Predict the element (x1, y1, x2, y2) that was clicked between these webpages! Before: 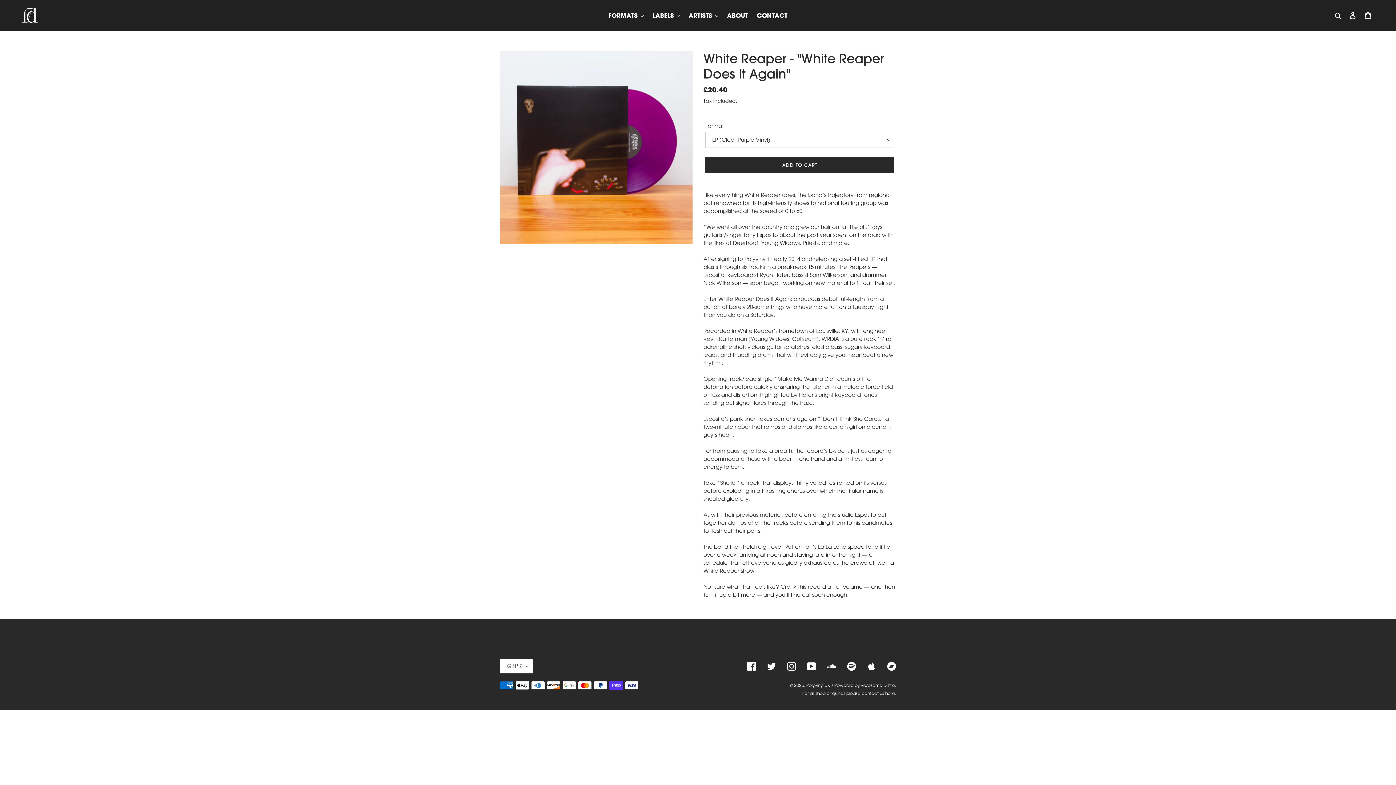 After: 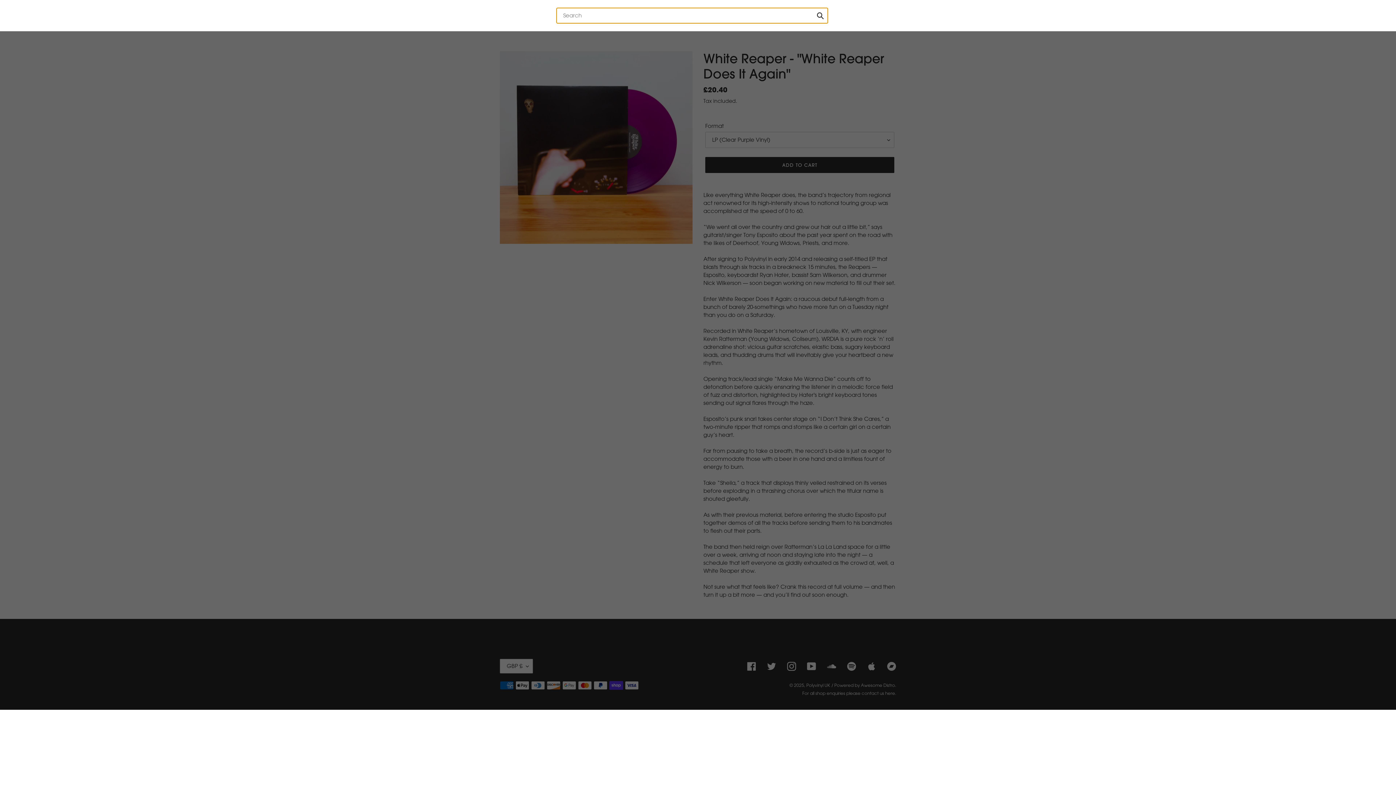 Action: label: Search bbox: (1332, 10, 1345, 19)